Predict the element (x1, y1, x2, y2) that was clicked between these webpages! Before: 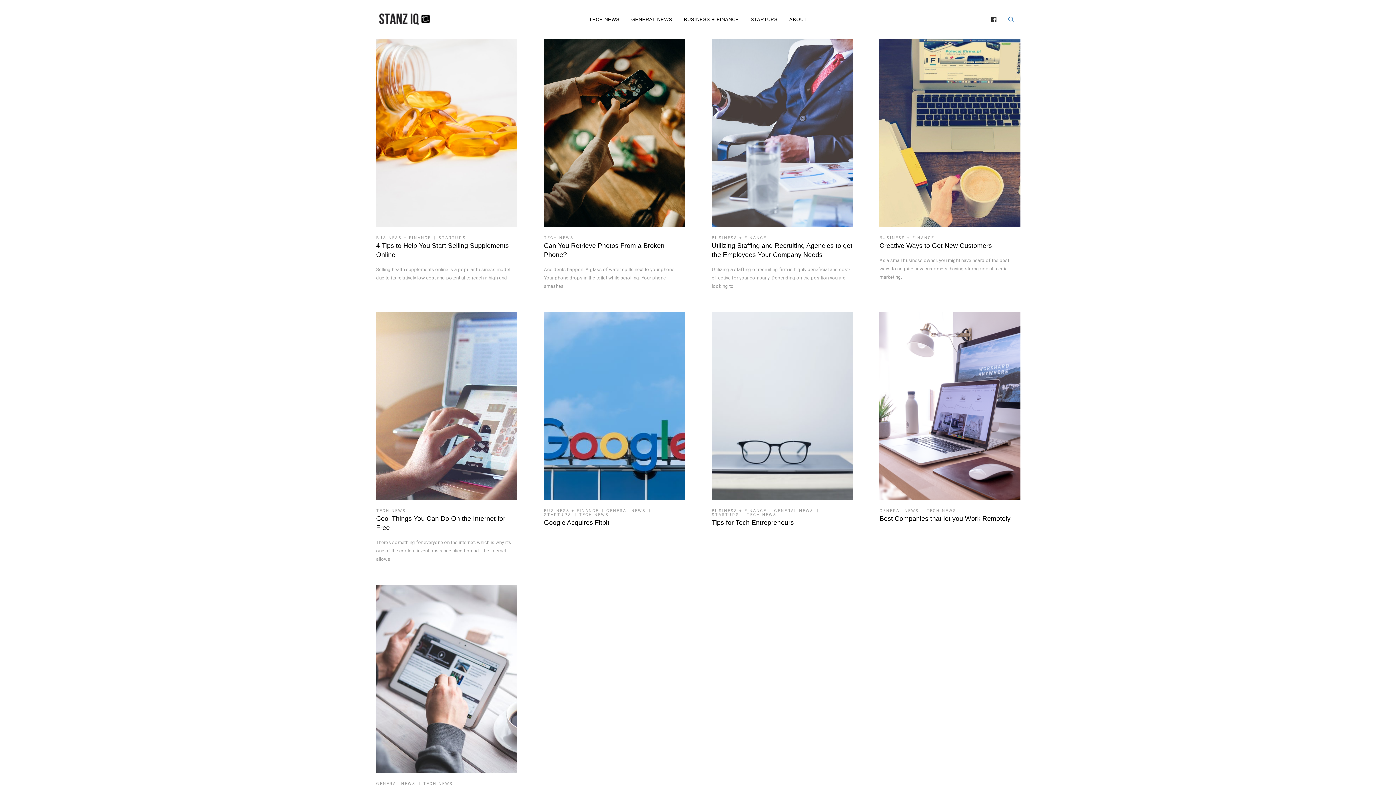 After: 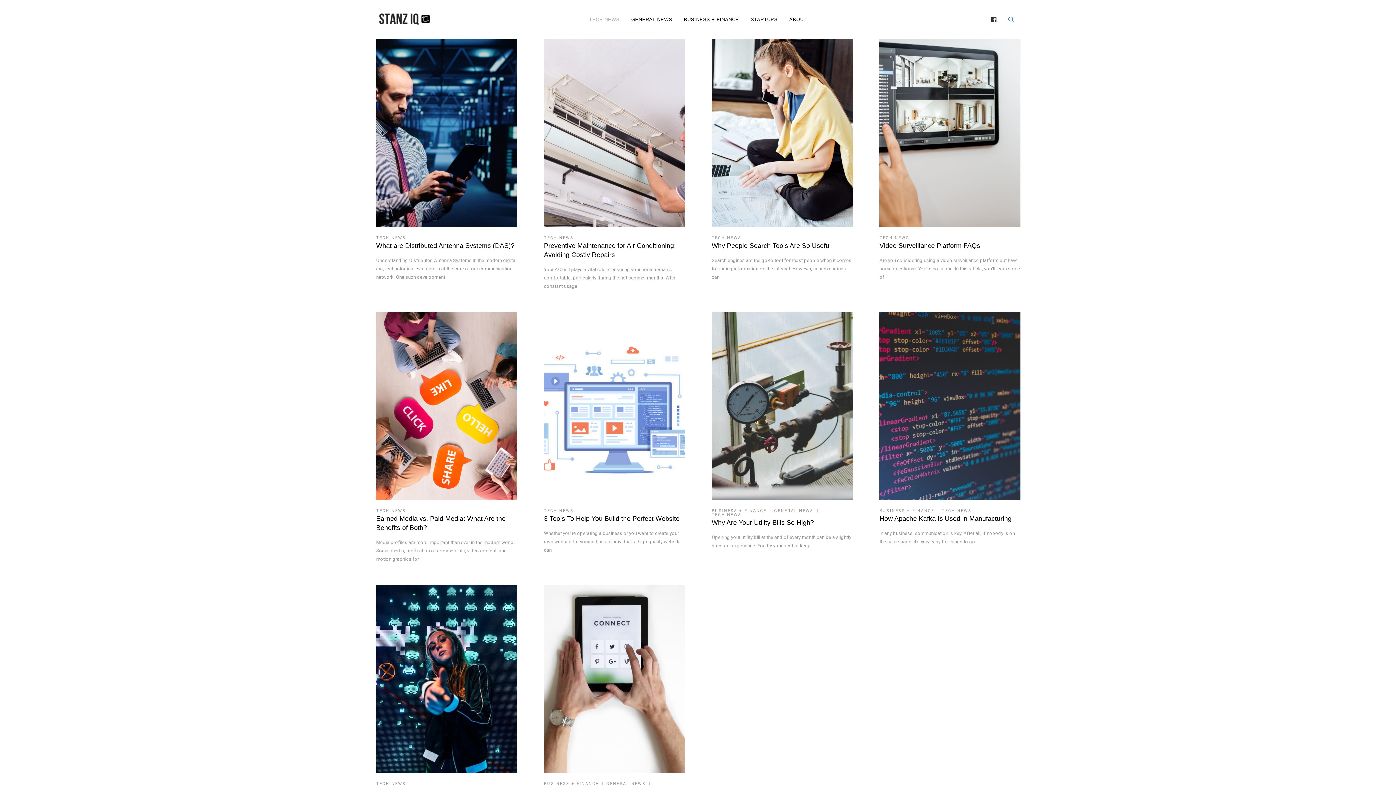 Action: bbox: (579, 513, 608, 517) label: TECH NEWS